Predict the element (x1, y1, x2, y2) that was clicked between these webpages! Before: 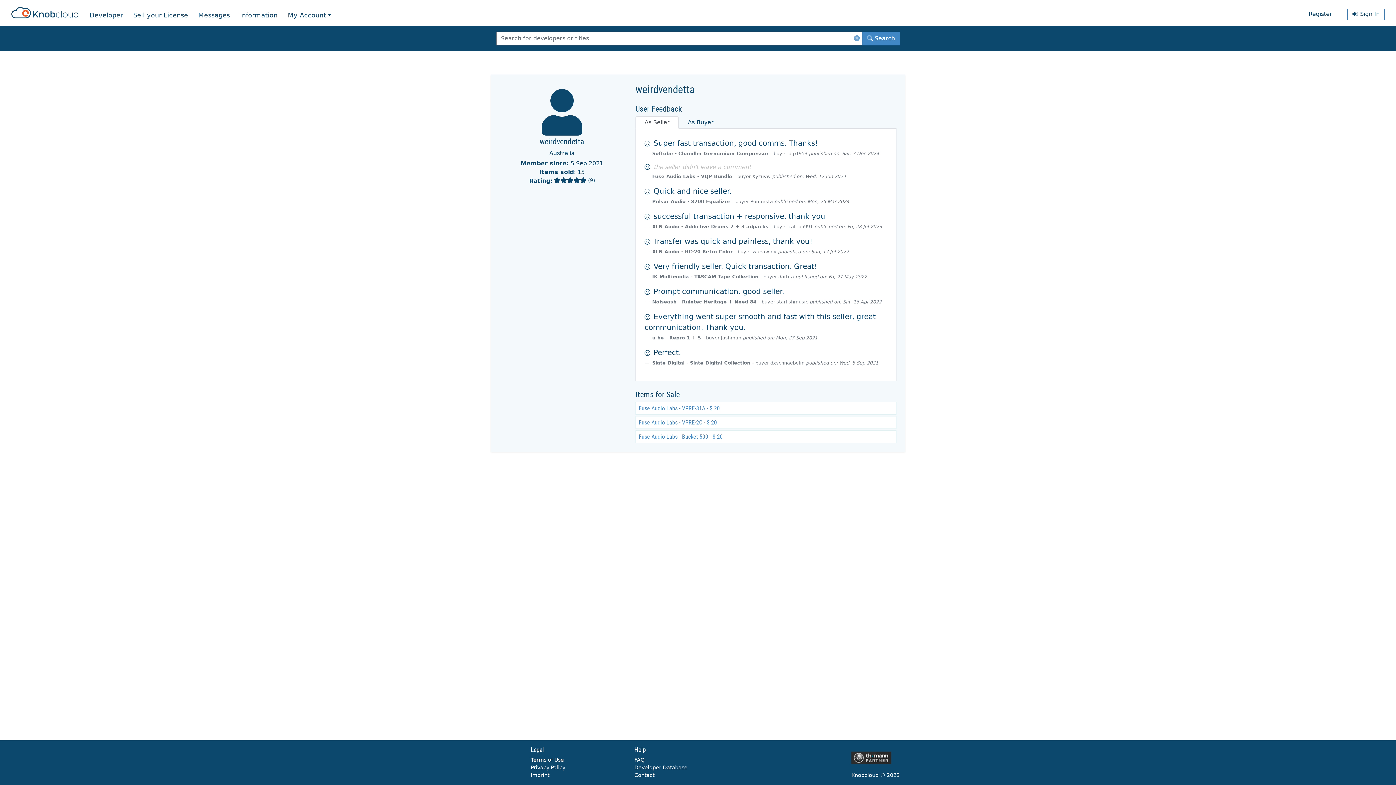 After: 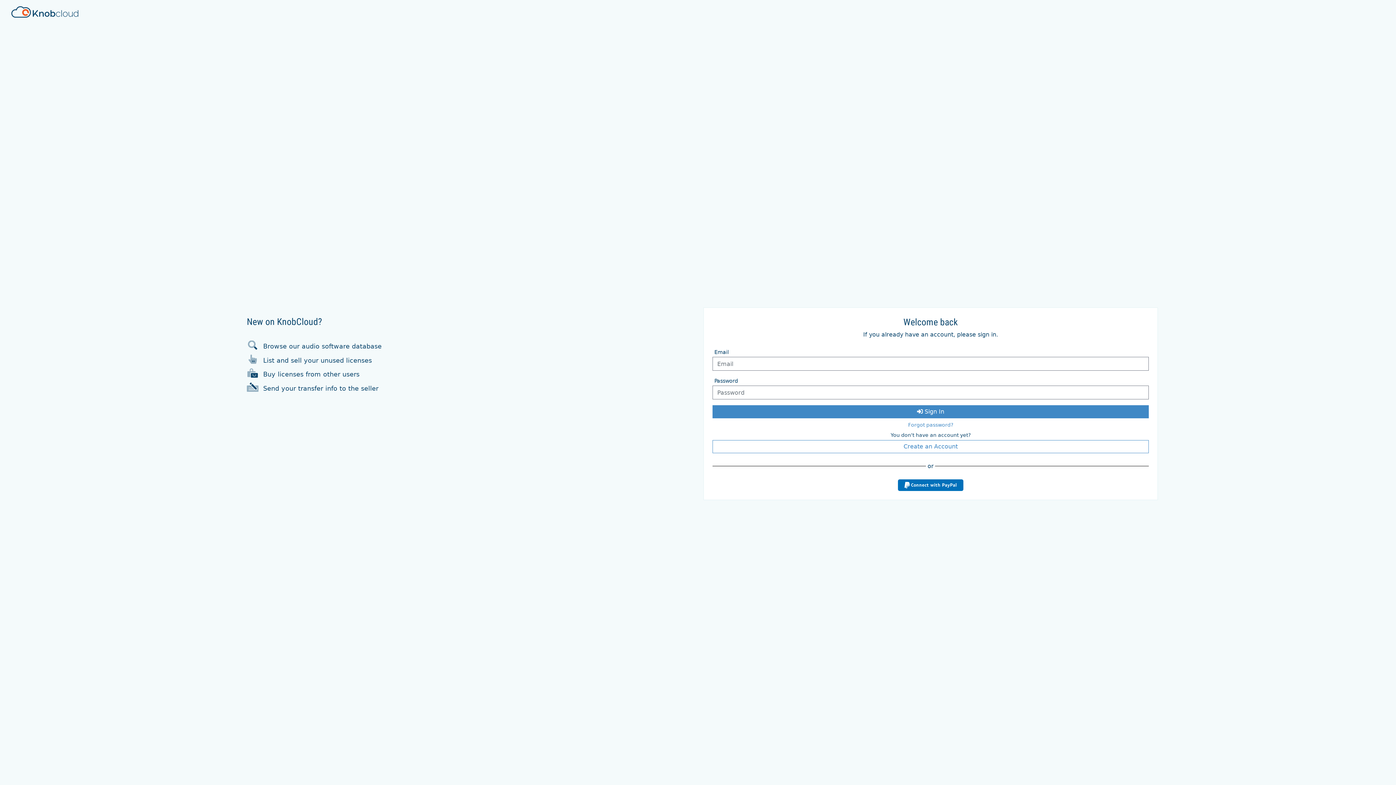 Action: label: Sell your License bbox: (128, 9, 193, 19)